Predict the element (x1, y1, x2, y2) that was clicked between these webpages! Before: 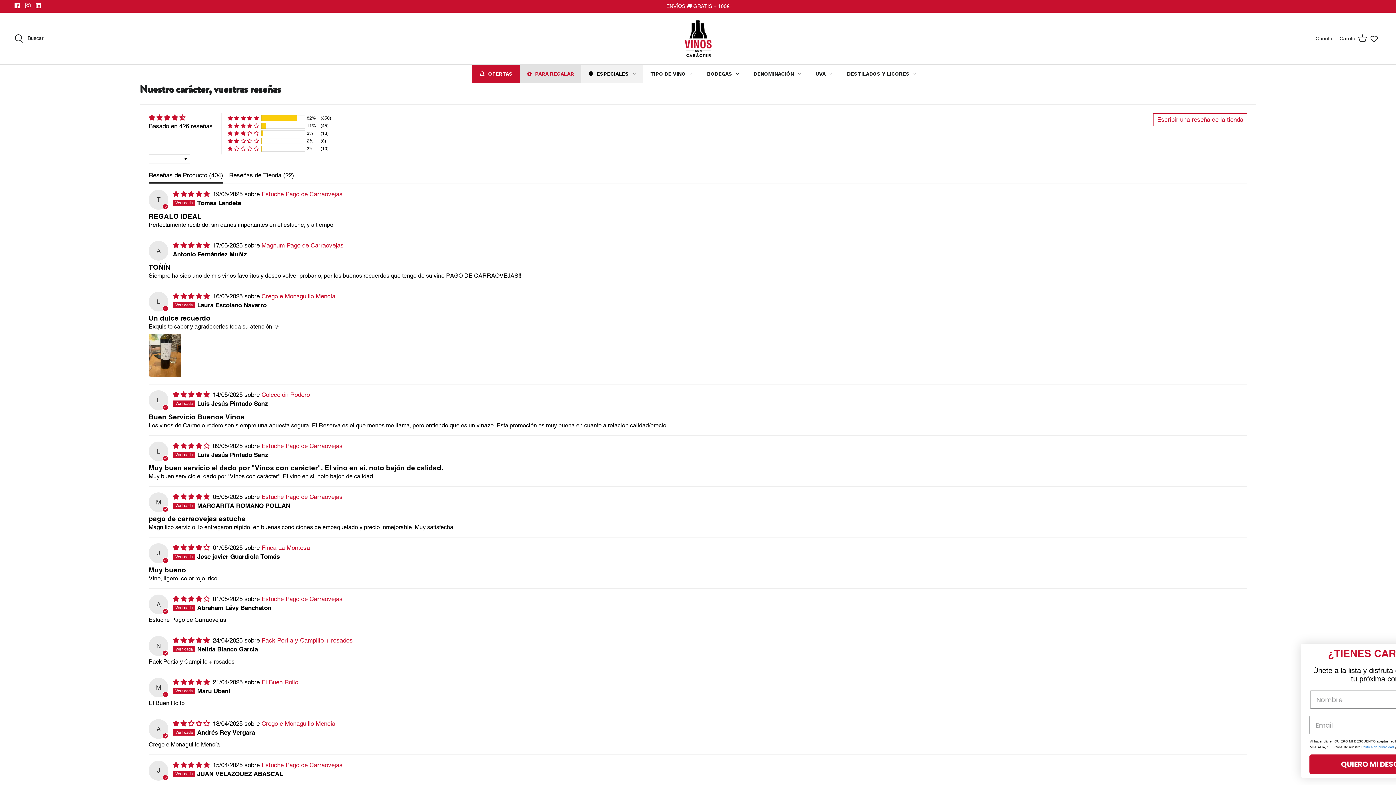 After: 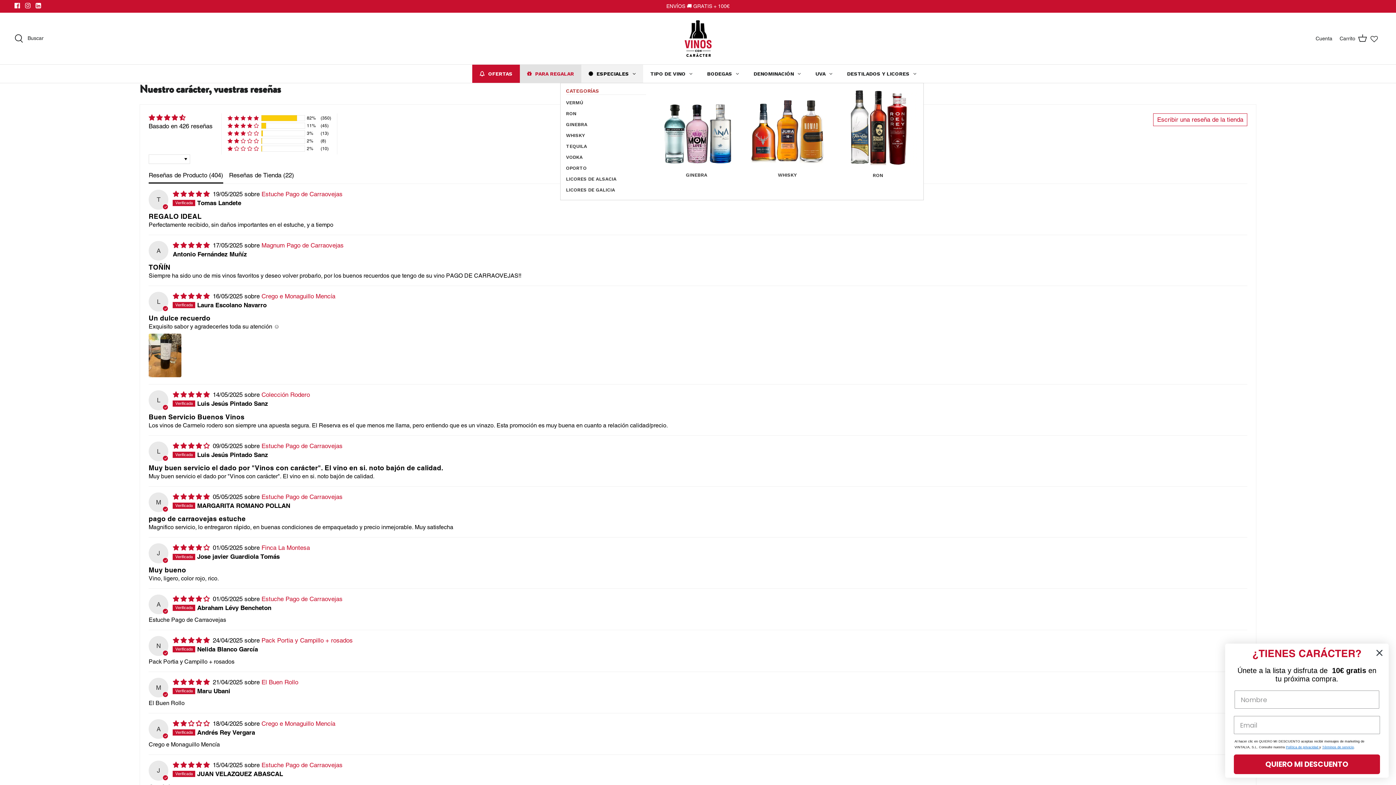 Action: label: DESTILADOS Y LICORES bbox: (840, 64, 924, 82)